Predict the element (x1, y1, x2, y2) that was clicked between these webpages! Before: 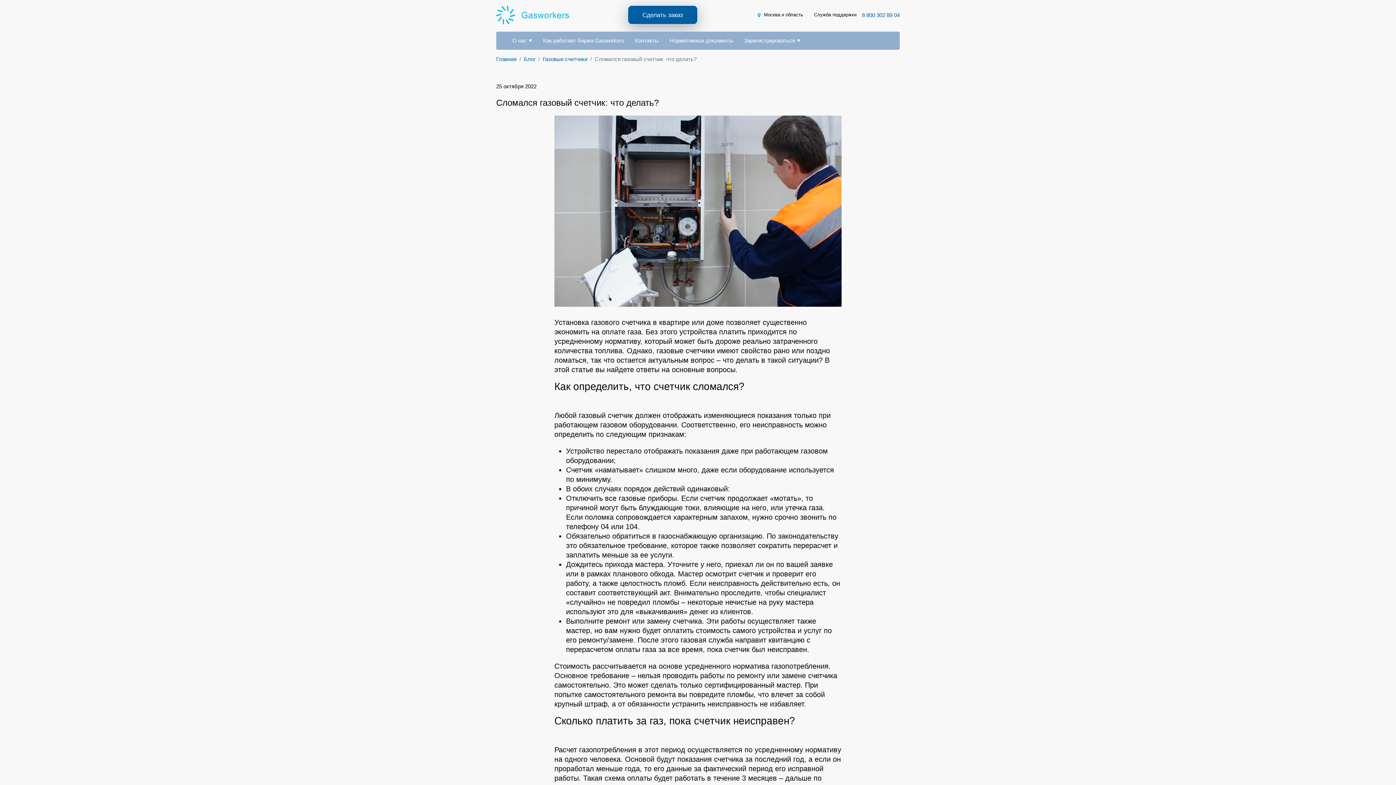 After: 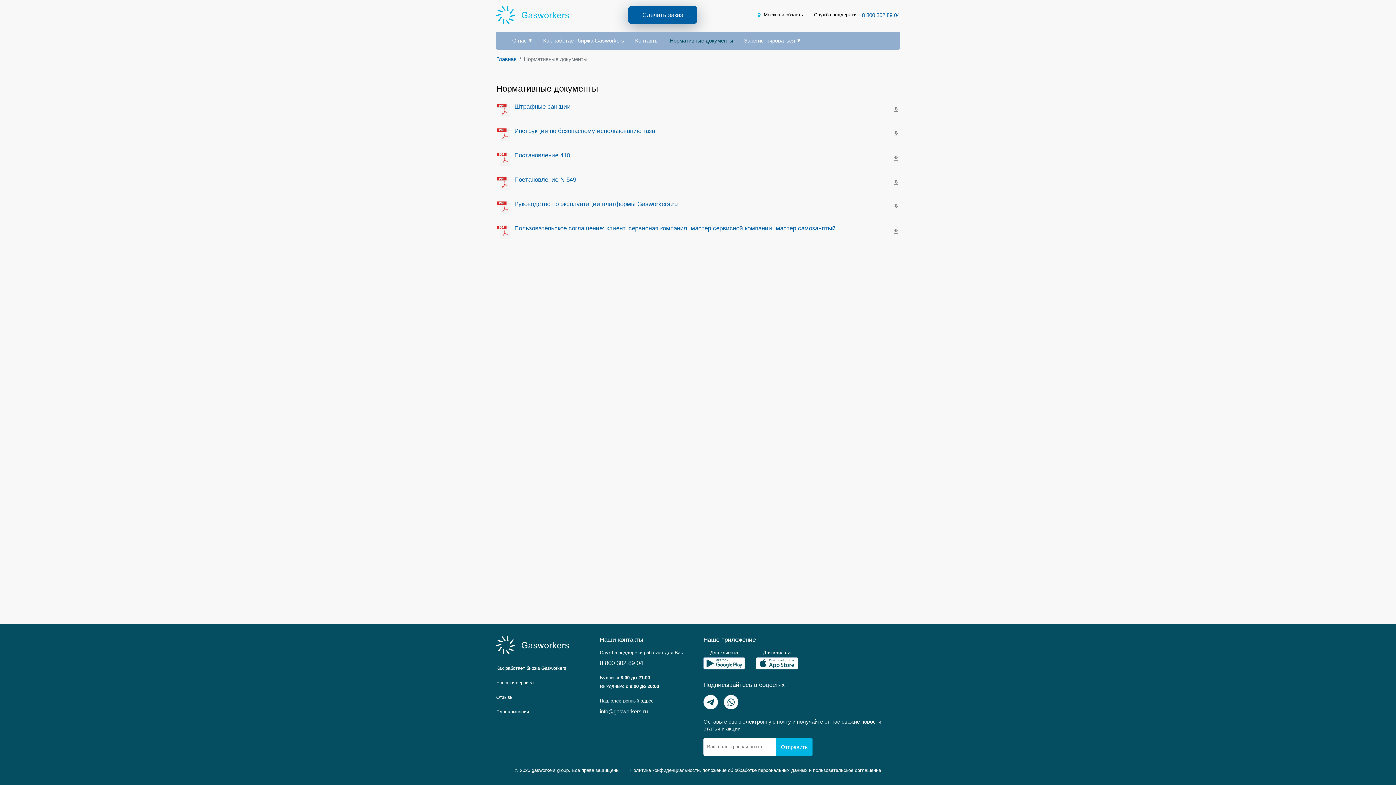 Action: bbox: (669, 37, 733, 43) label: Нормативные документы